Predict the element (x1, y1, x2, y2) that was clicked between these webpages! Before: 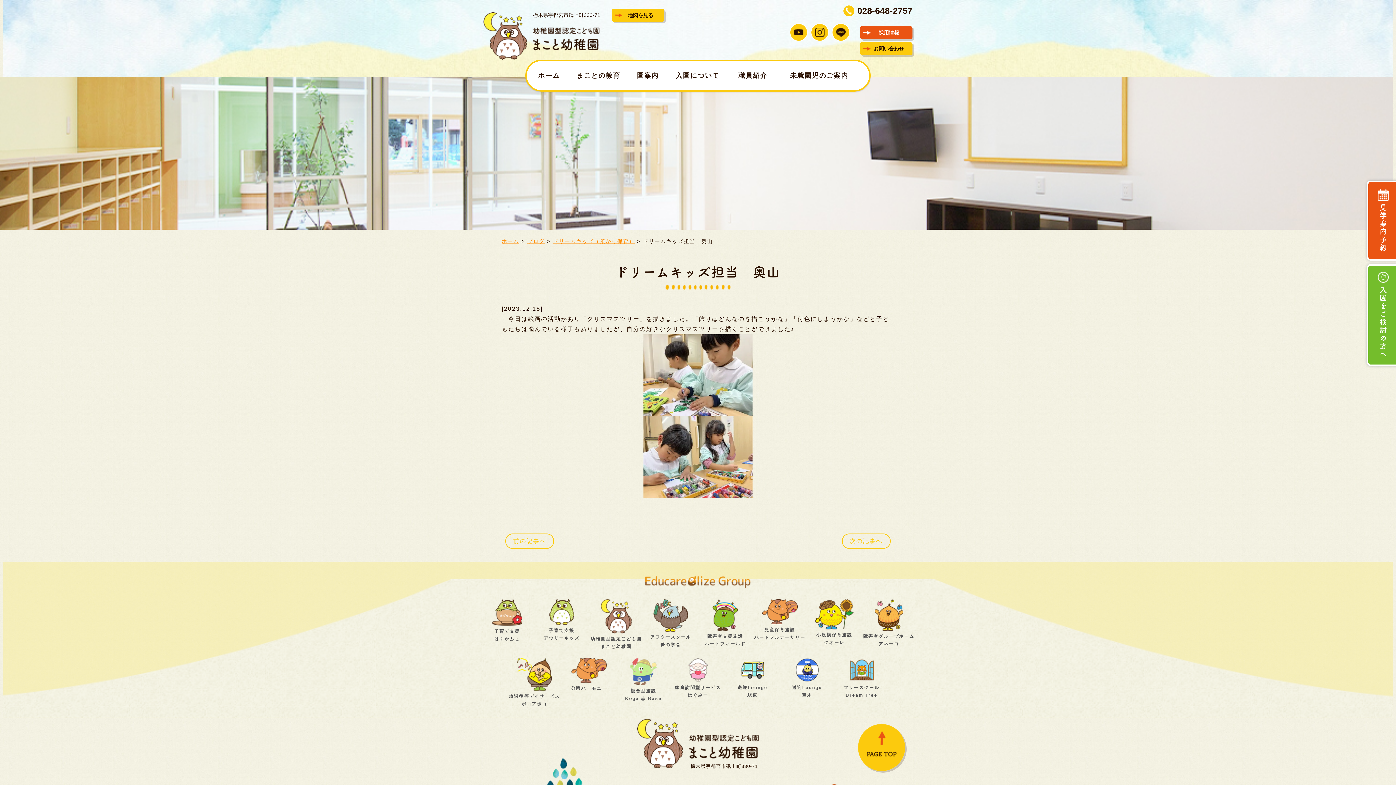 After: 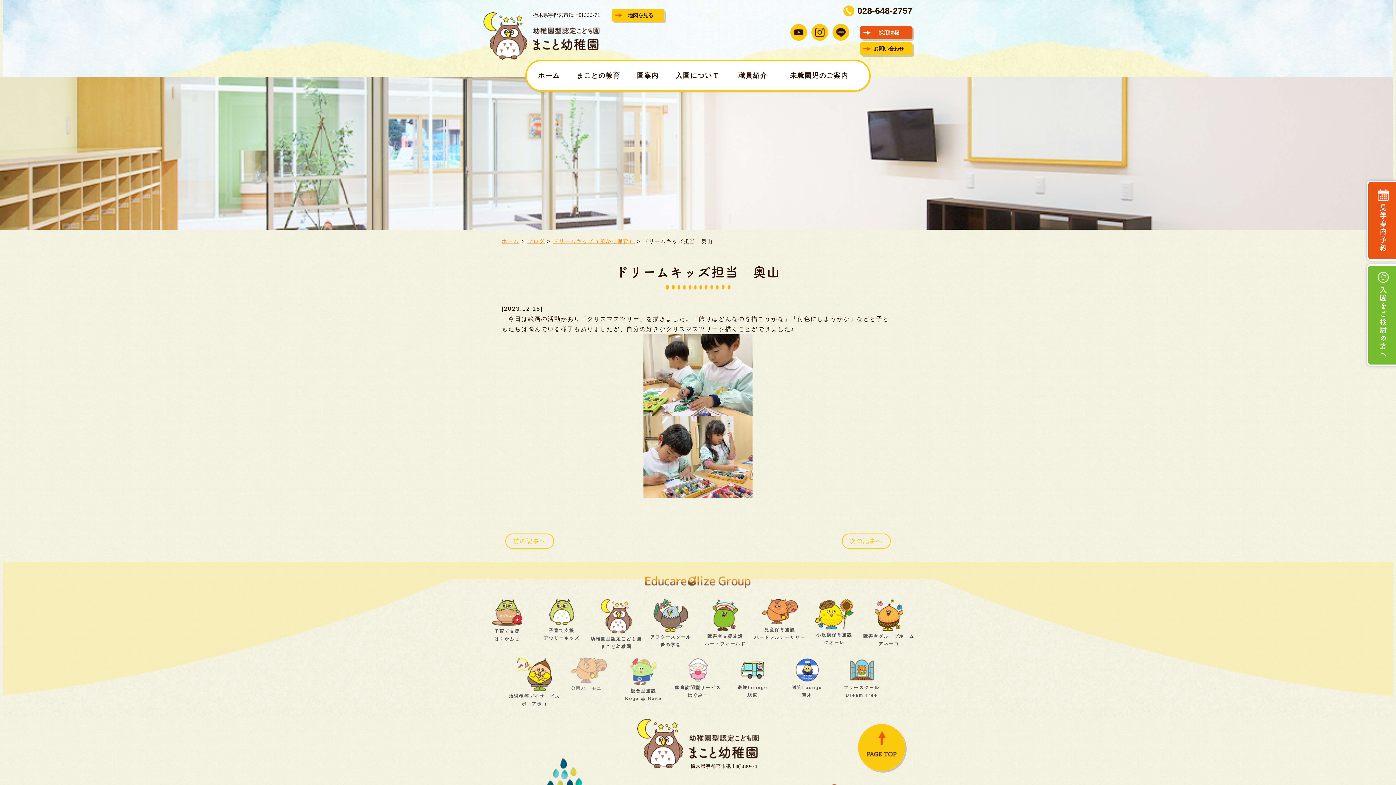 Action: bbox: (561, 658, 616, 708) label: 分園ハーモニー
 